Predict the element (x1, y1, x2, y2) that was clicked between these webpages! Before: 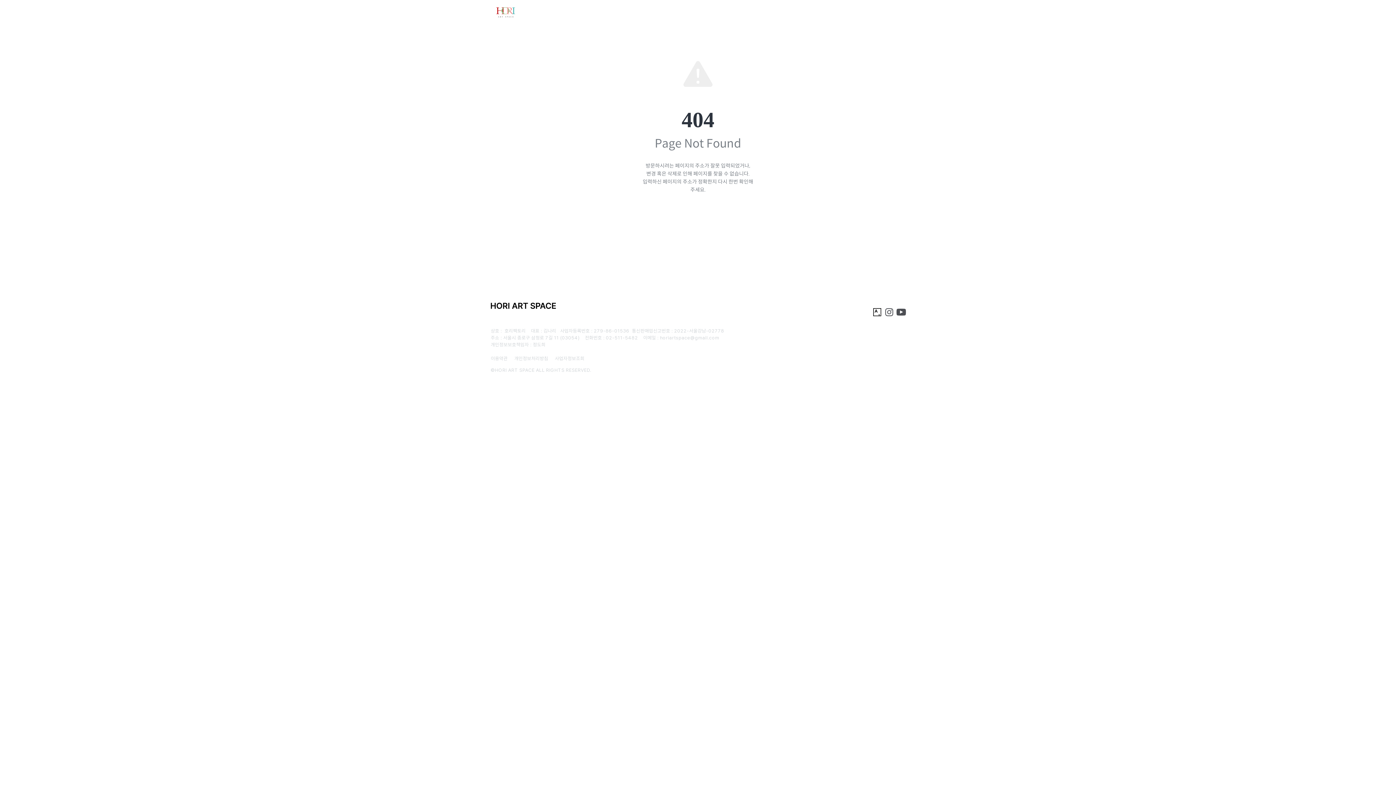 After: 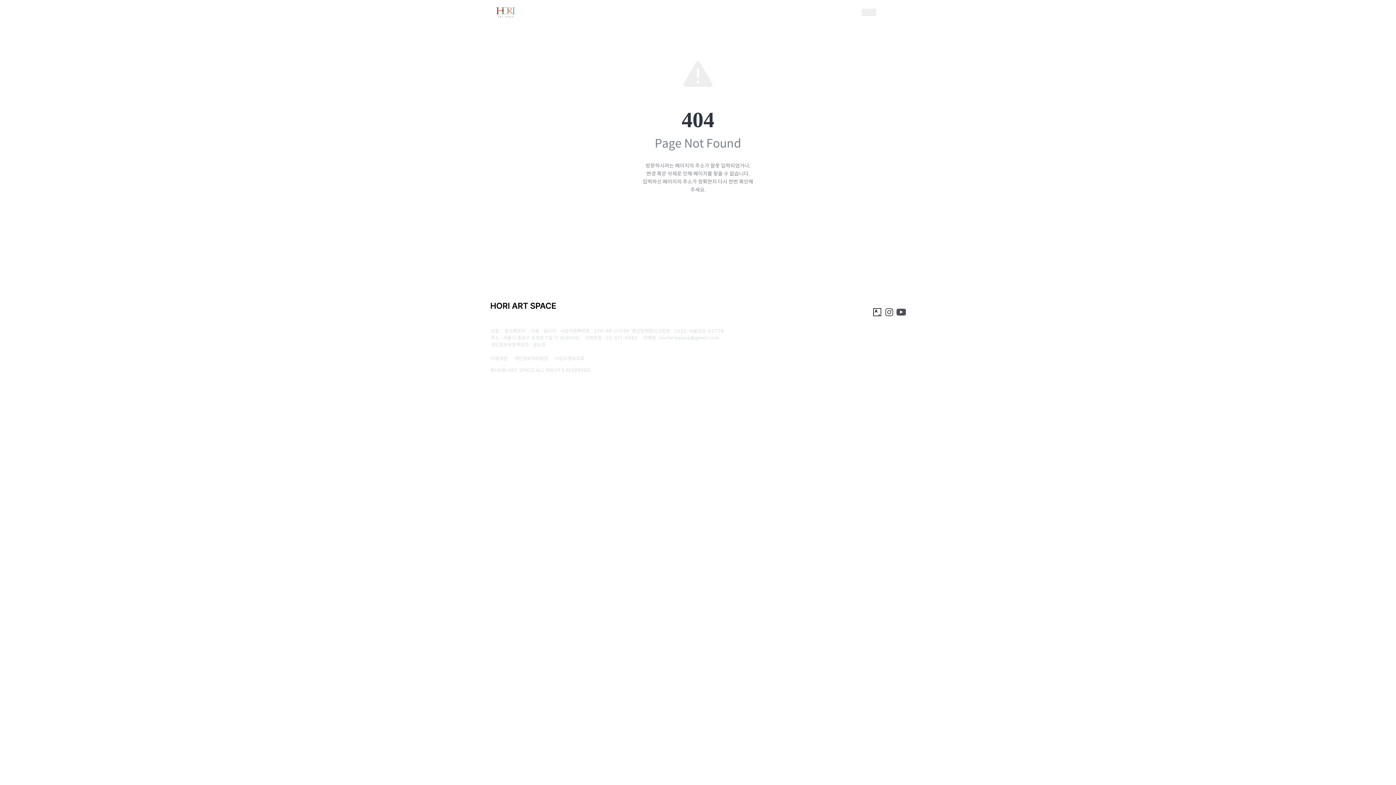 Action: label: FAIRS bbox: (861, 8, 876, 16)